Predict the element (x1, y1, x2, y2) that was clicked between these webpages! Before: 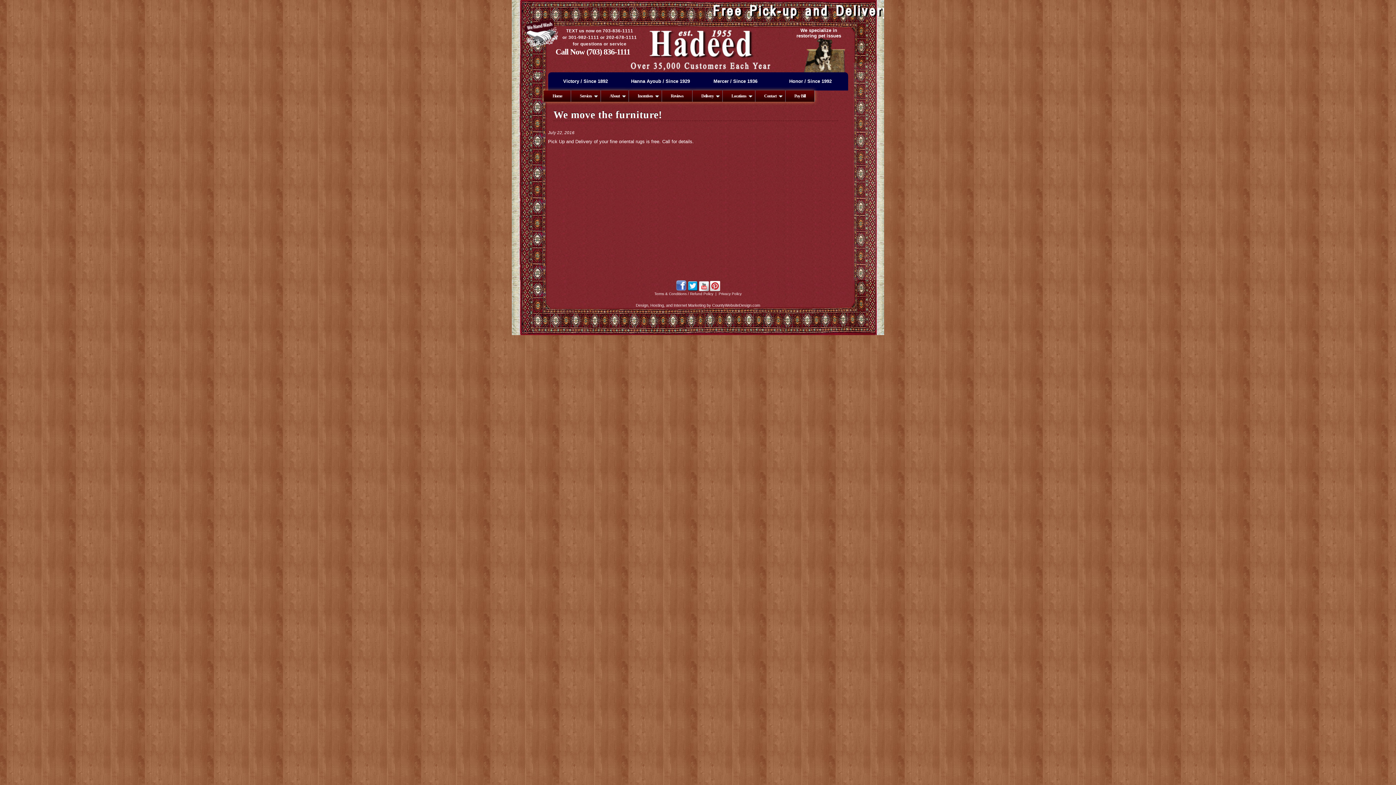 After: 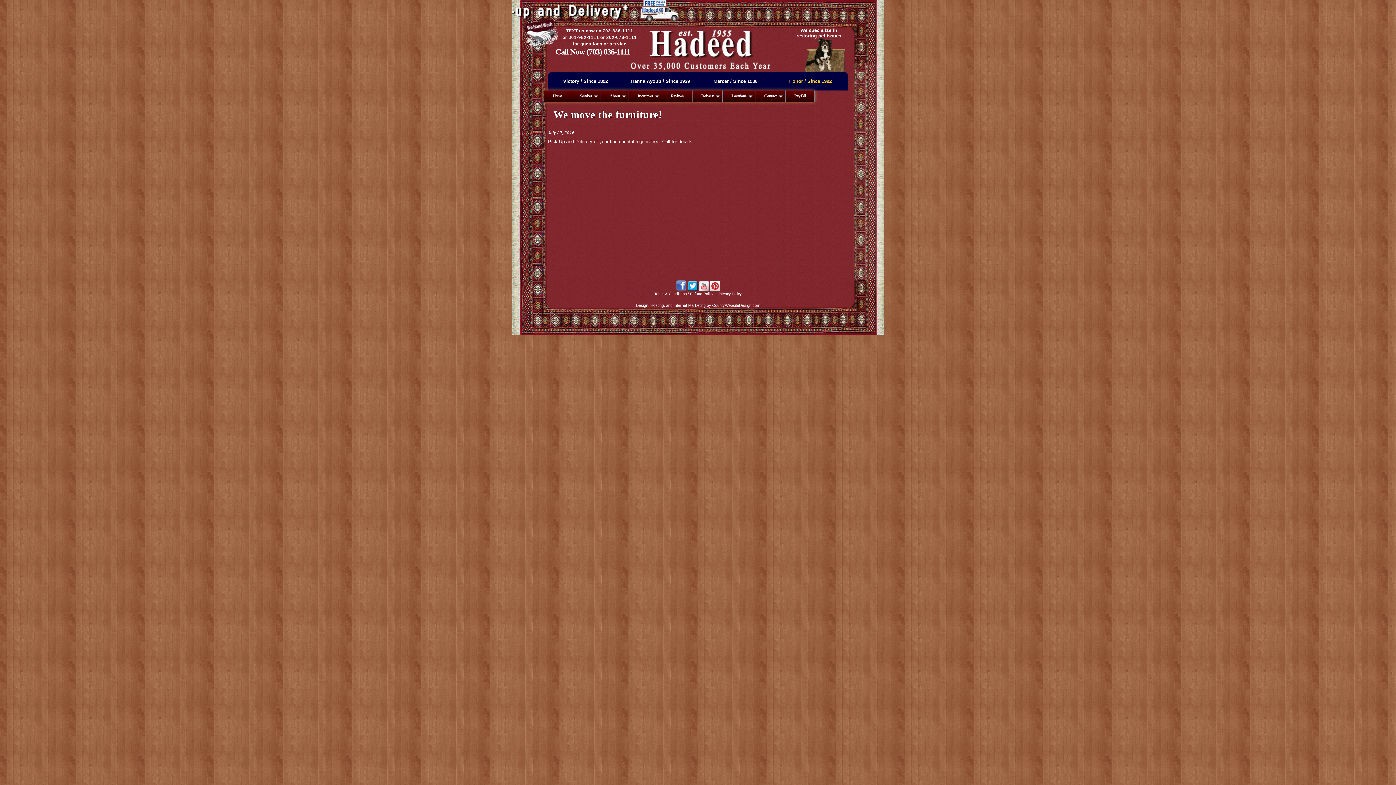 Action: bbox: (775, 78, 846, 84) label: Honor / Since 1992